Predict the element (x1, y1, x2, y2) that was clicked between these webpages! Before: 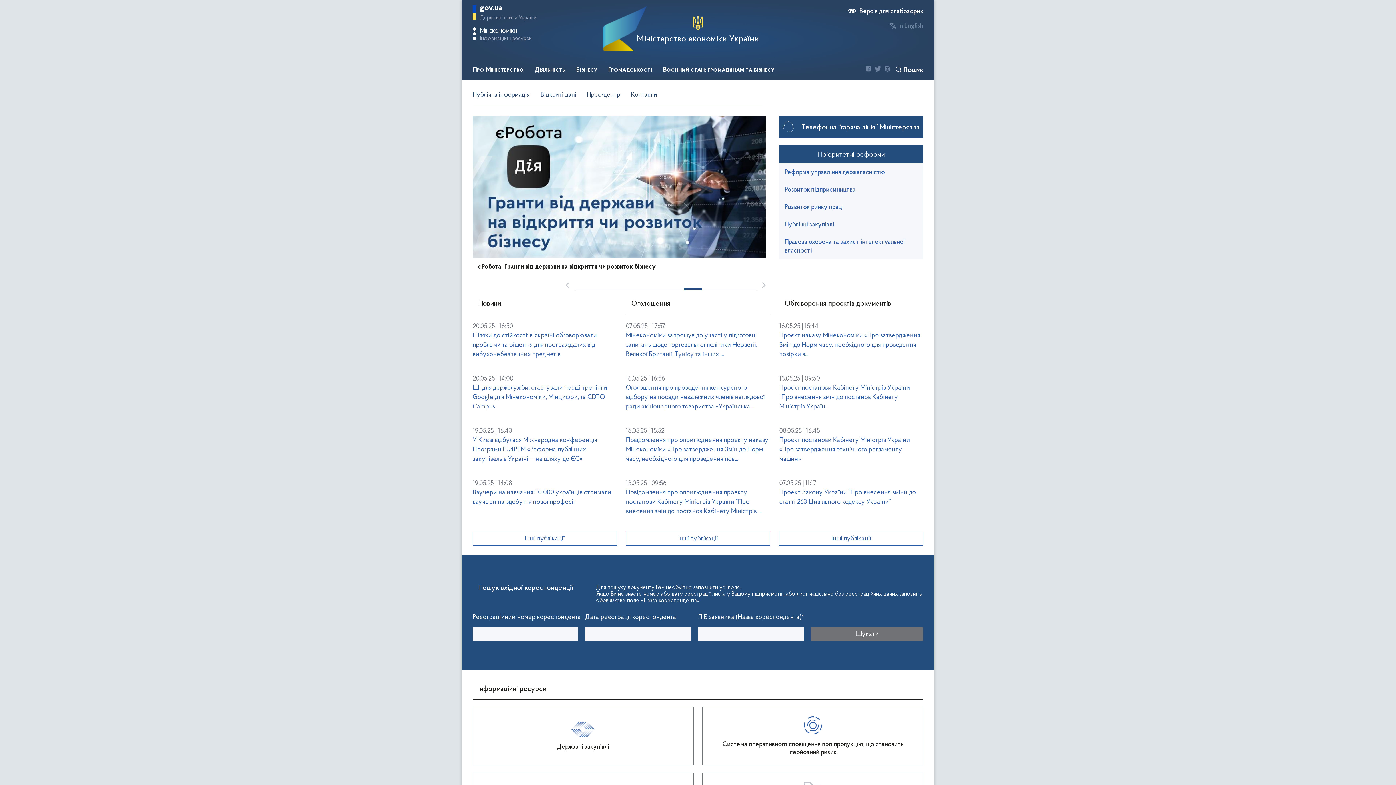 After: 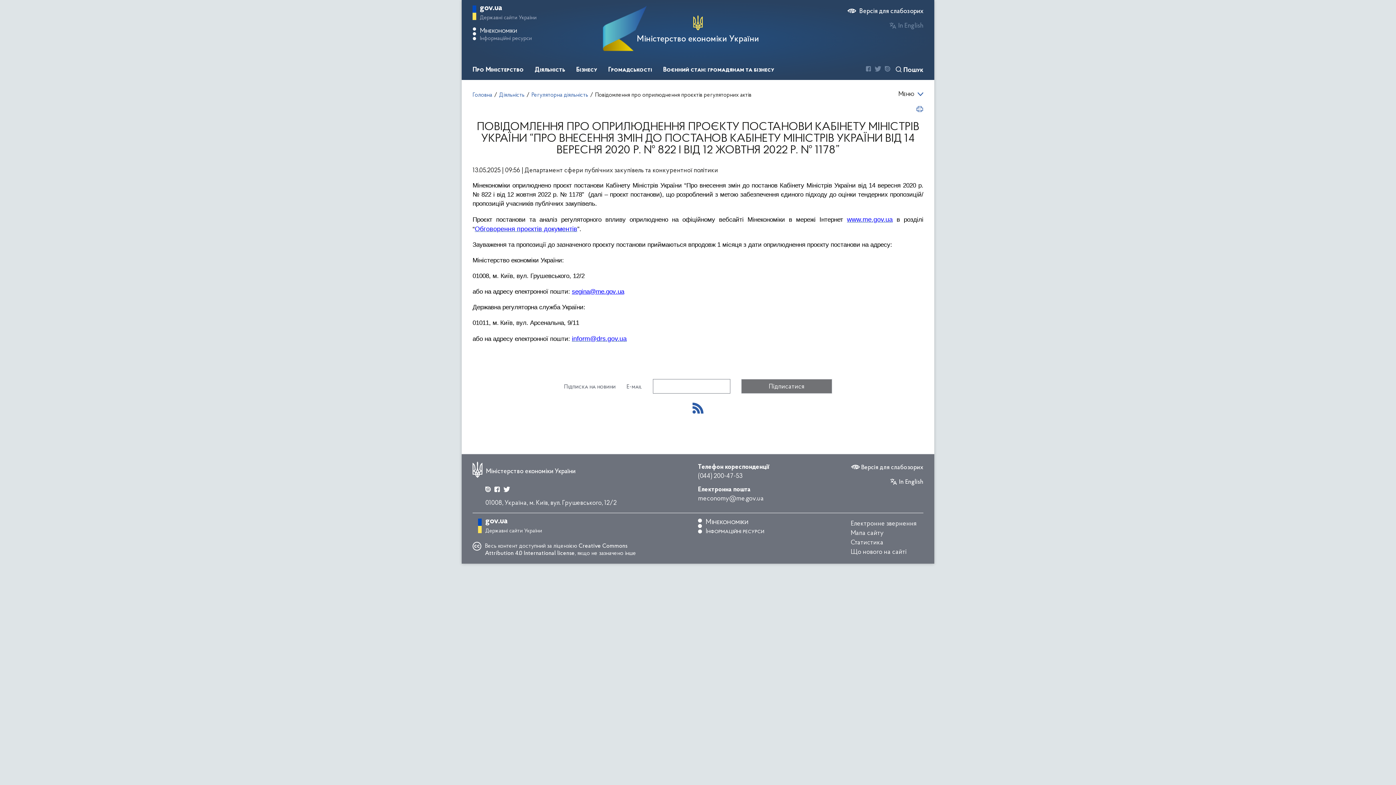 Action: label: Повідомлення про оприлюднення проєкту постанови Кабінету Міністрів України “Про внесення змін до постанов Кабінету Міністрів ... bbox: (626, 487, 770, 524)